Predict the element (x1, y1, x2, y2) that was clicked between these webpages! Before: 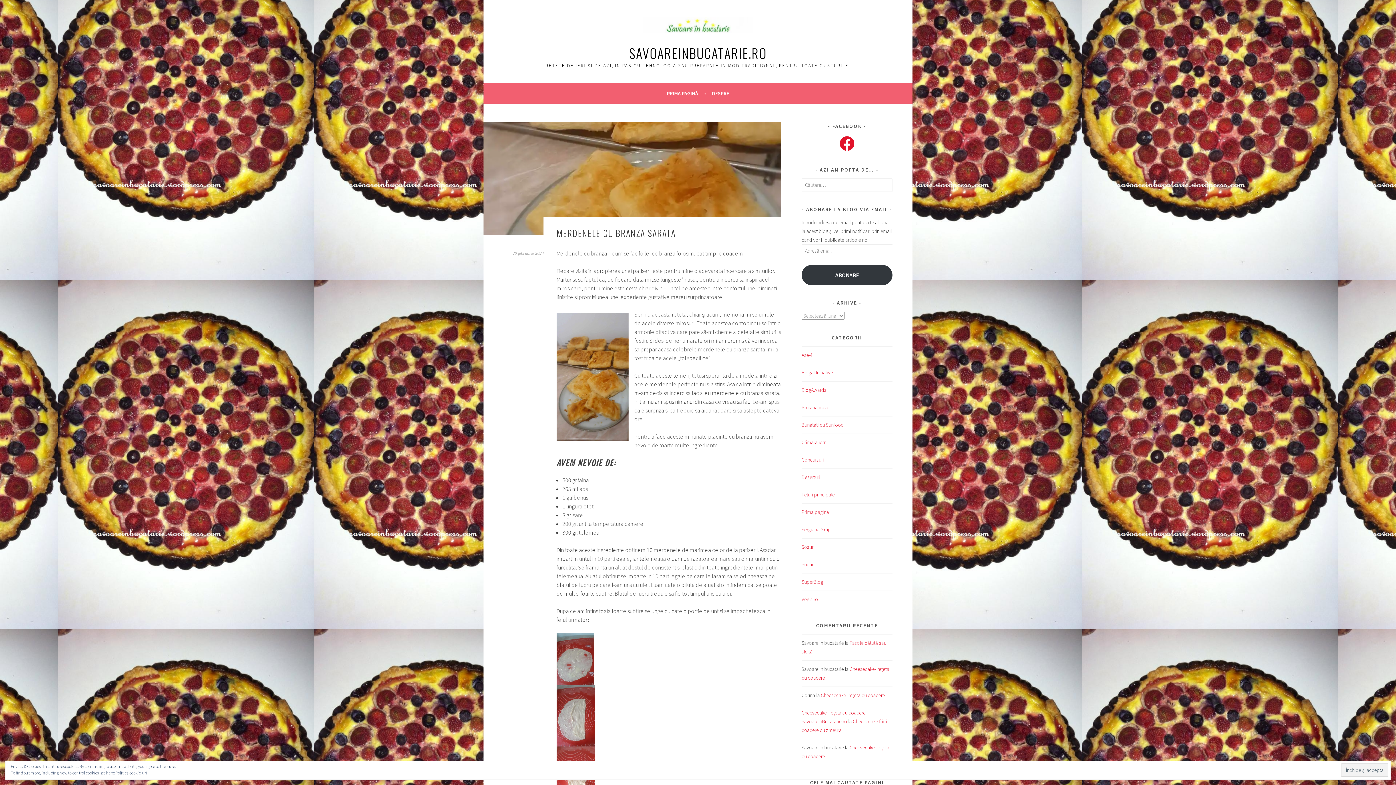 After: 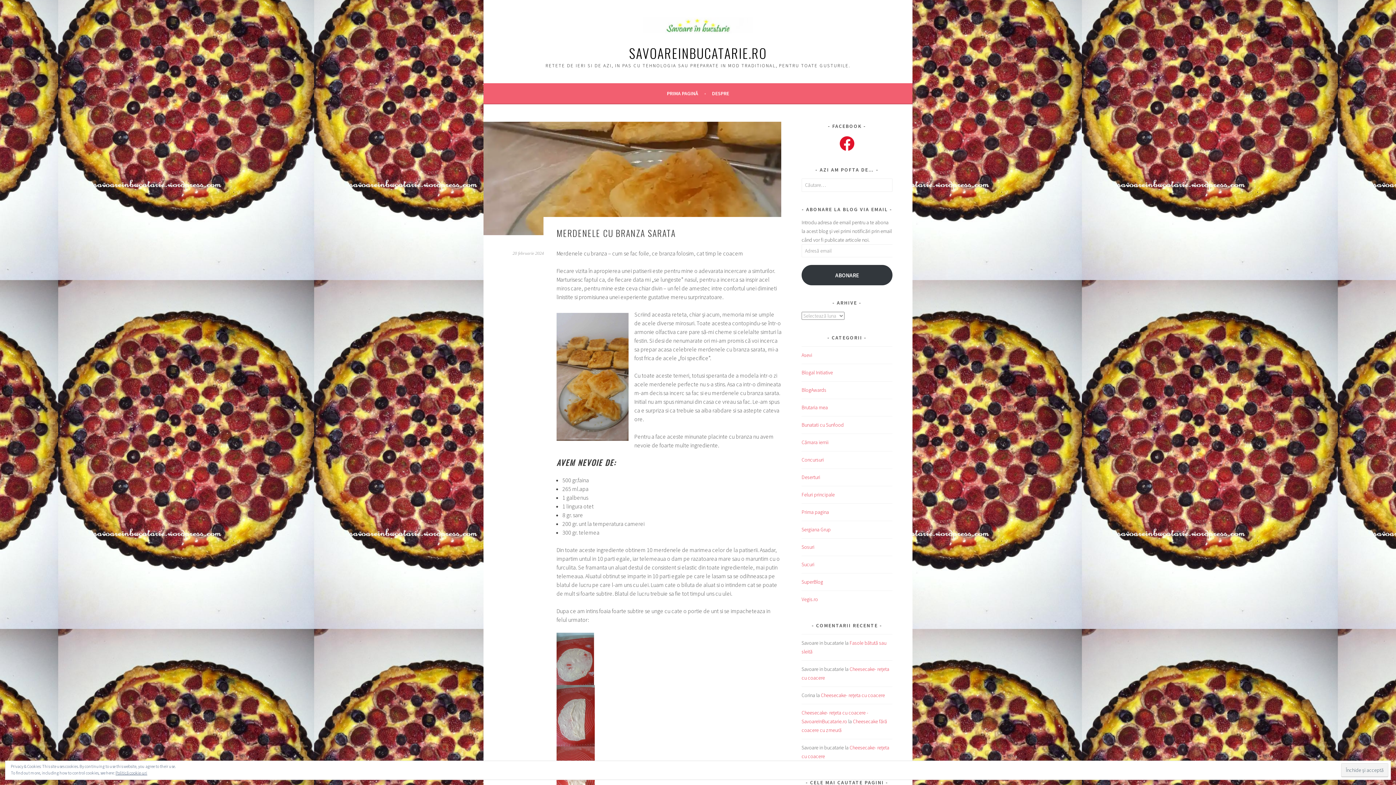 Action: bbox: (512, 250, 544, 255) label: 20 februarie 2024